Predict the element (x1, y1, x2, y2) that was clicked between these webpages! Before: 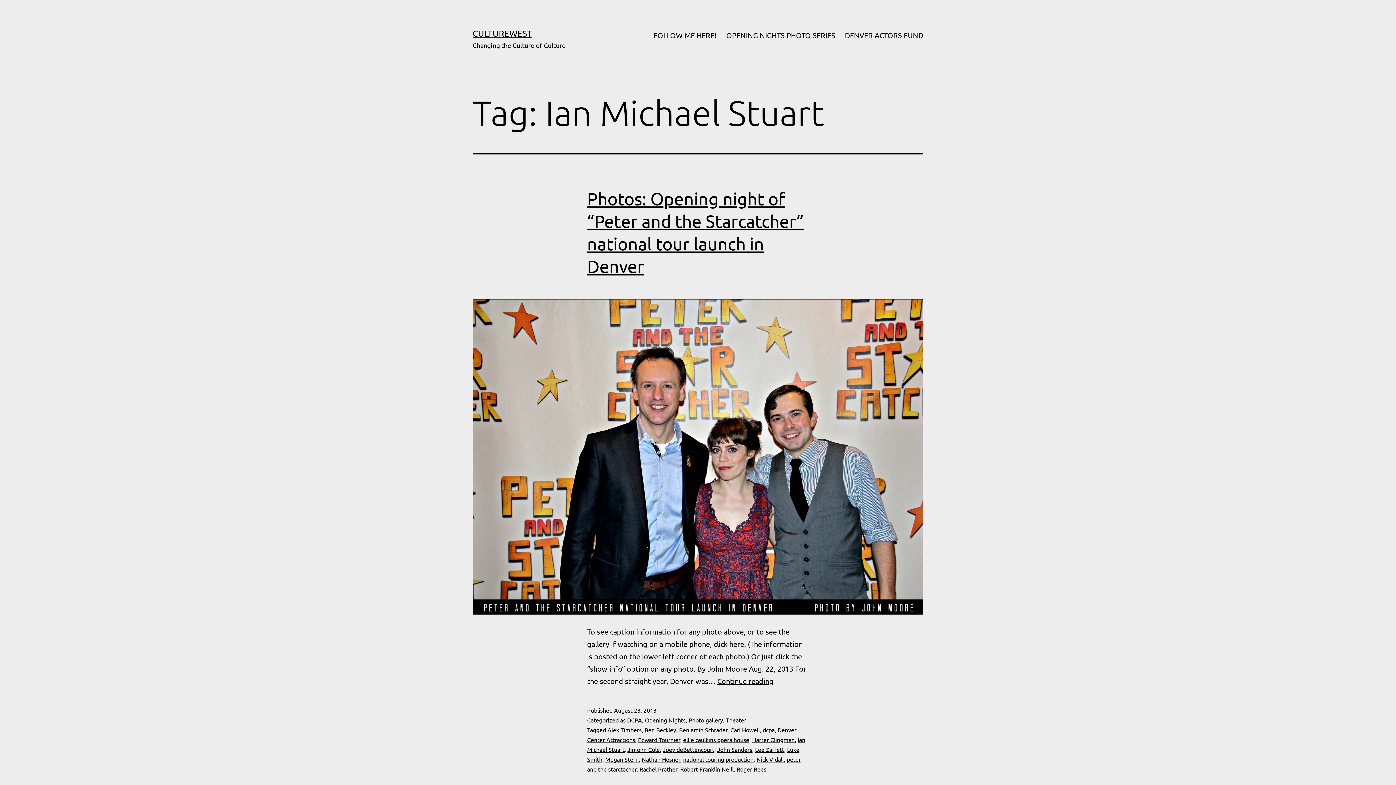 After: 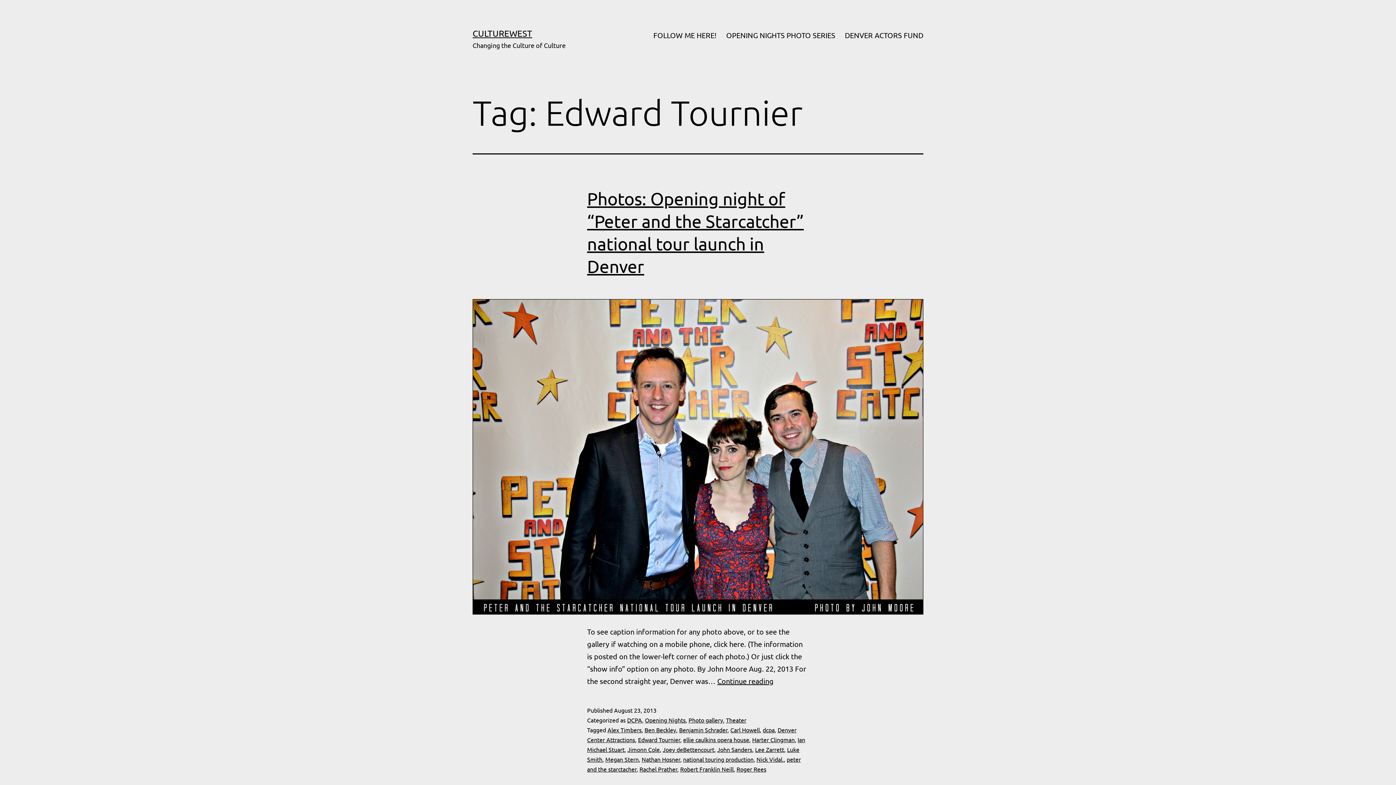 Action: label: Edward Tournier bbox: (638, 736, 680, 743)